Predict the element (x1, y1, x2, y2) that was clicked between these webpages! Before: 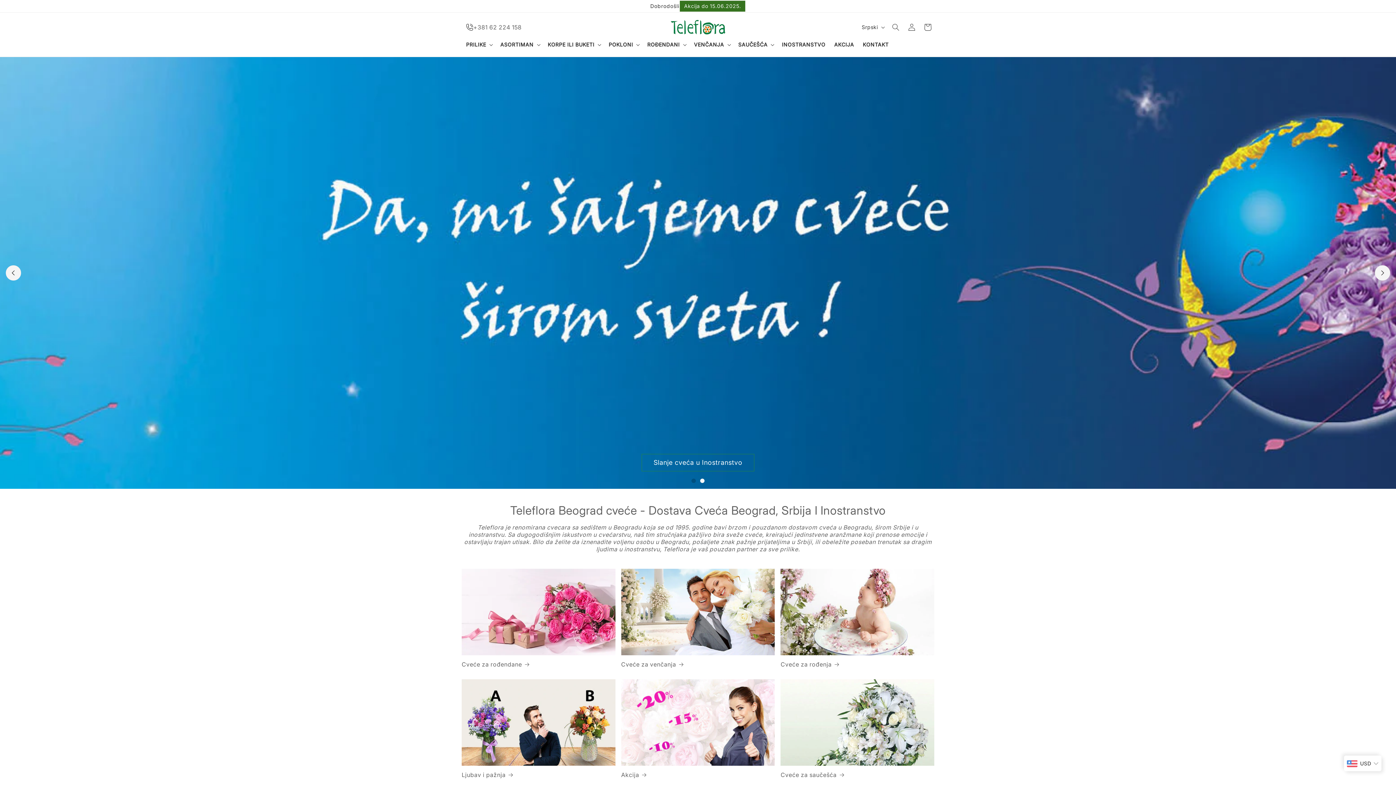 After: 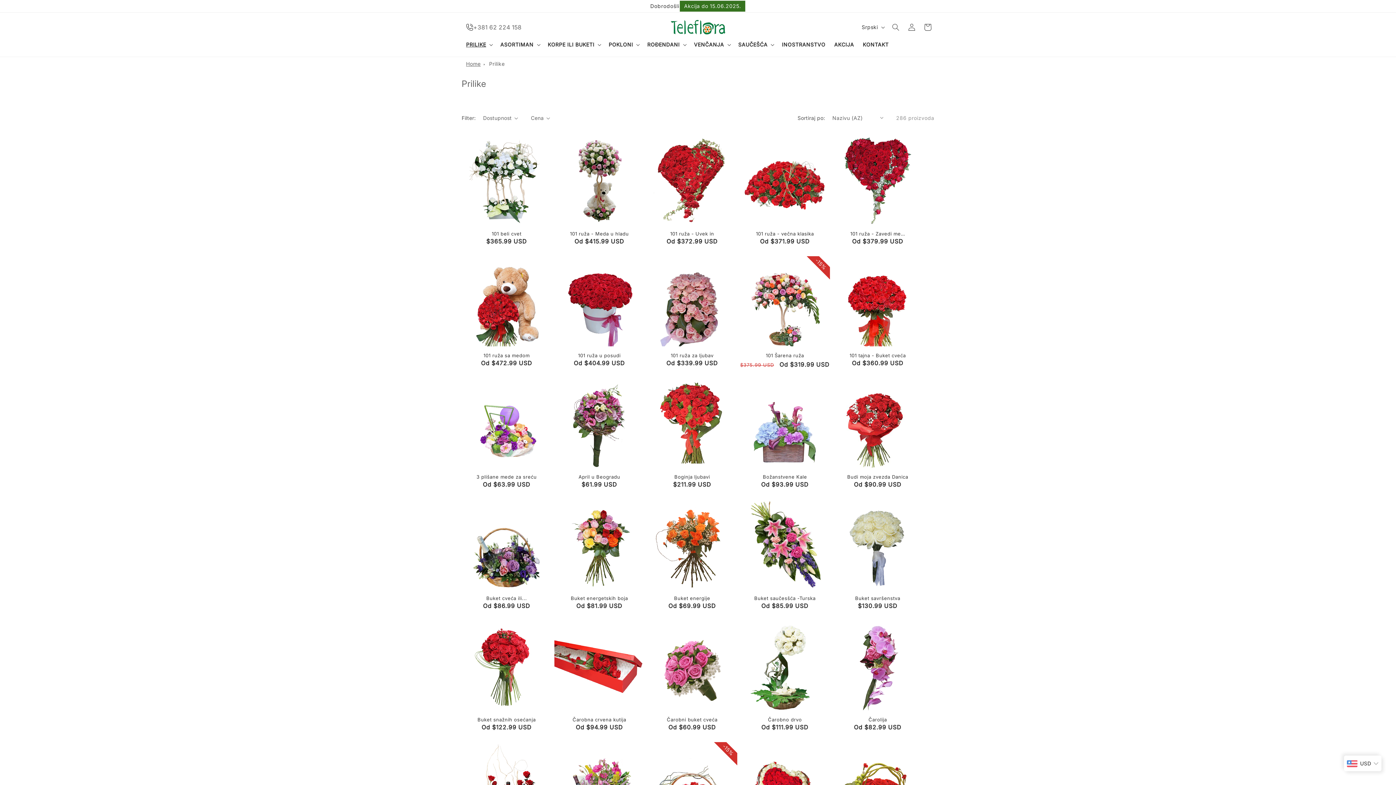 Action: bbox: (461, 37, 496, 52) label: PRILIKE